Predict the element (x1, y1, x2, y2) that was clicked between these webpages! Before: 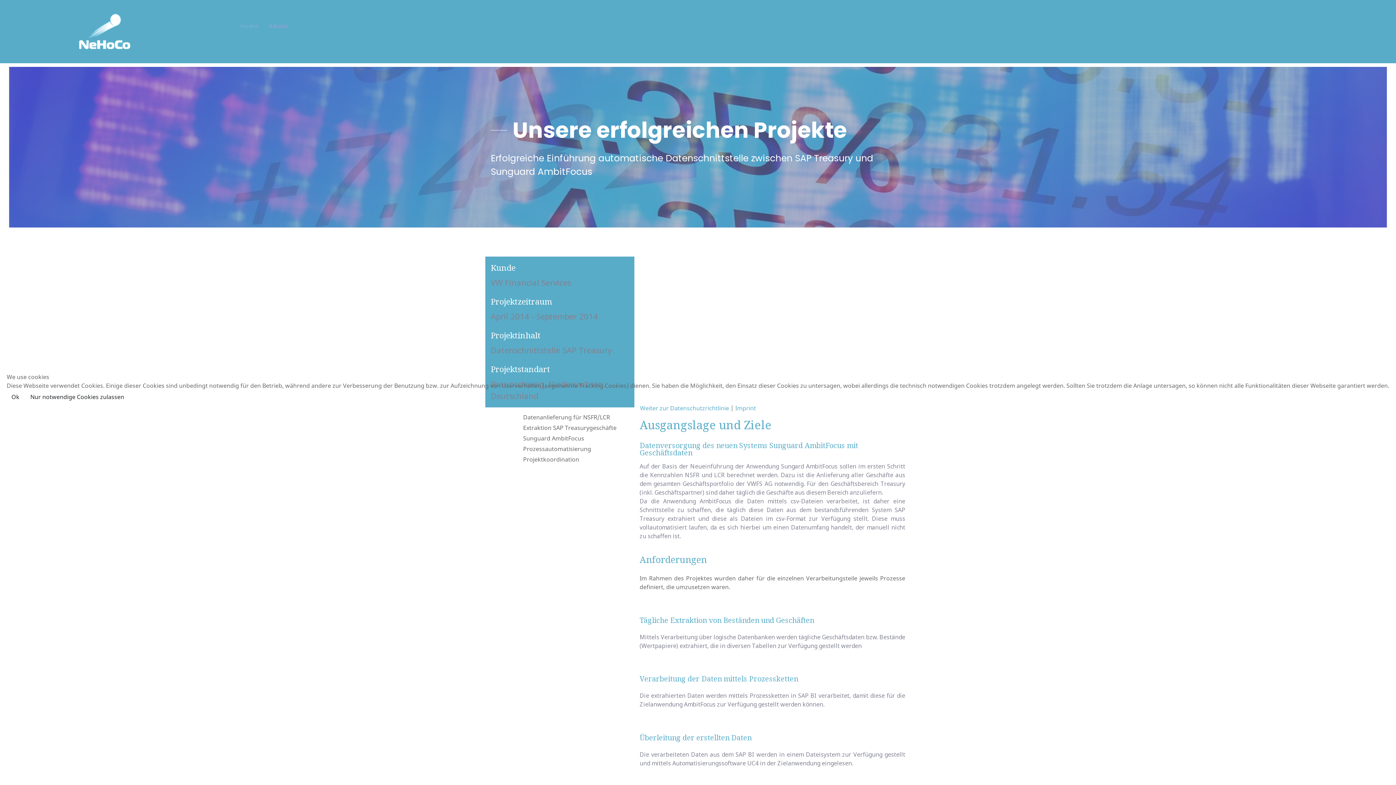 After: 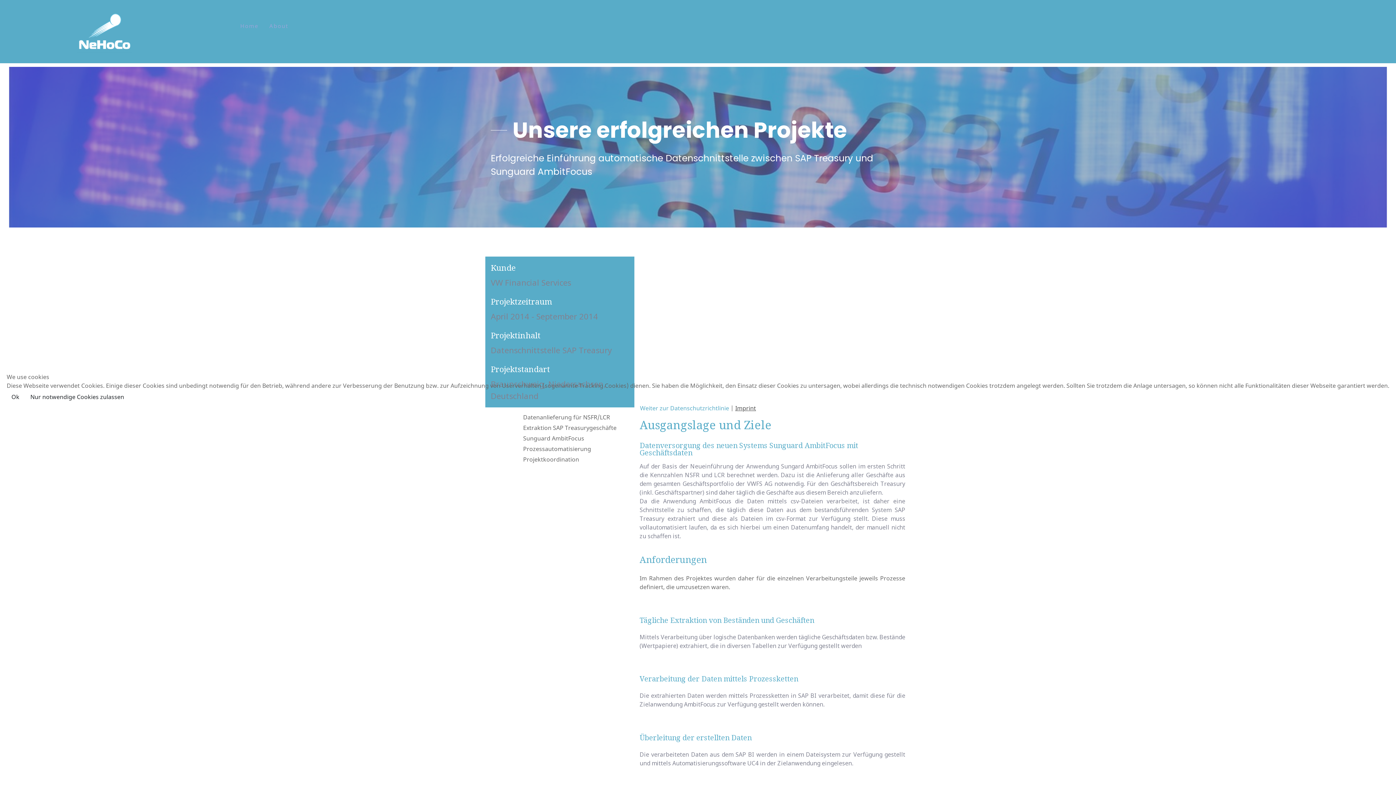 Action: label: Imprint bbox: (735, 404, 756, 412)